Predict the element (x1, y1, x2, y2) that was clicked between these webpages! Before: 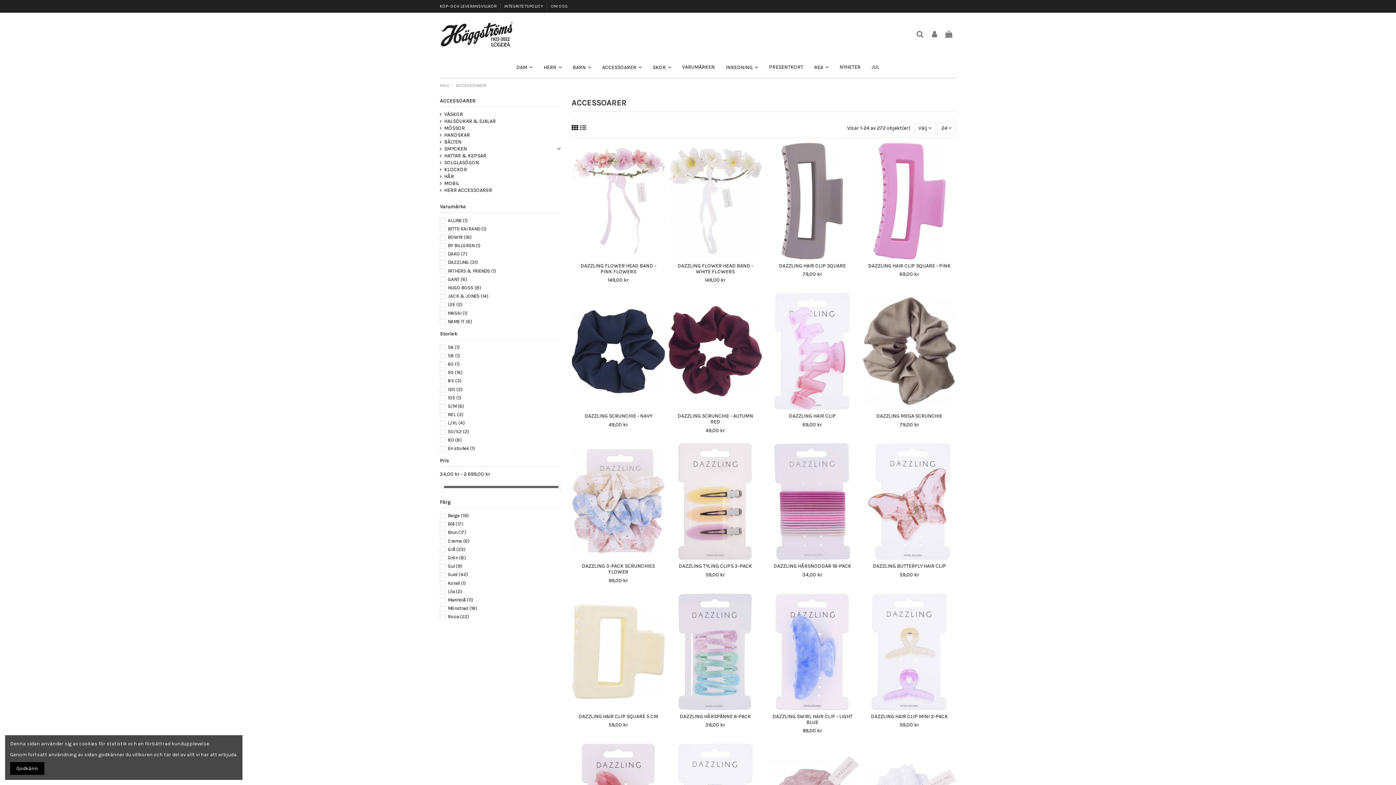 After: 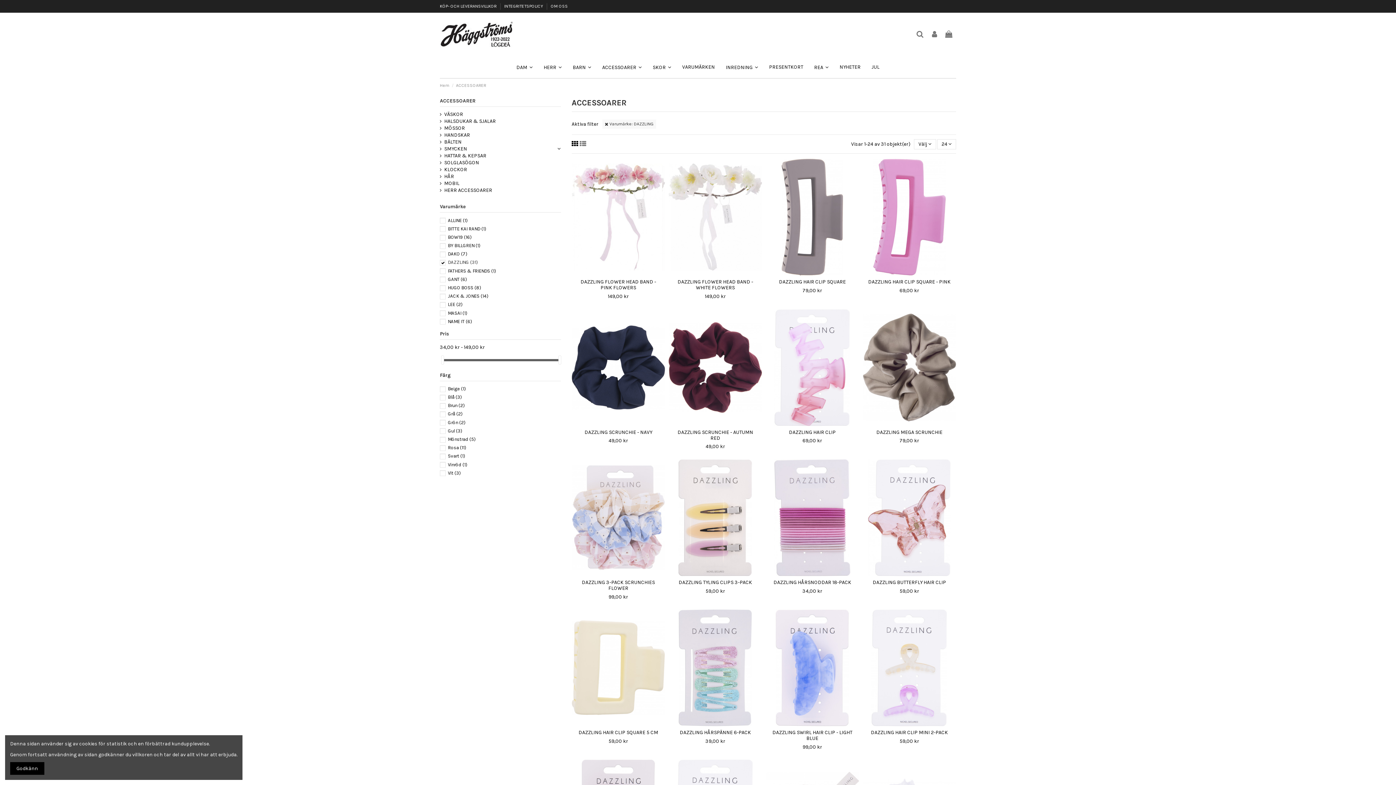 Action: label: DAZZLING (31) bbox: (448, 259, 478, 265)